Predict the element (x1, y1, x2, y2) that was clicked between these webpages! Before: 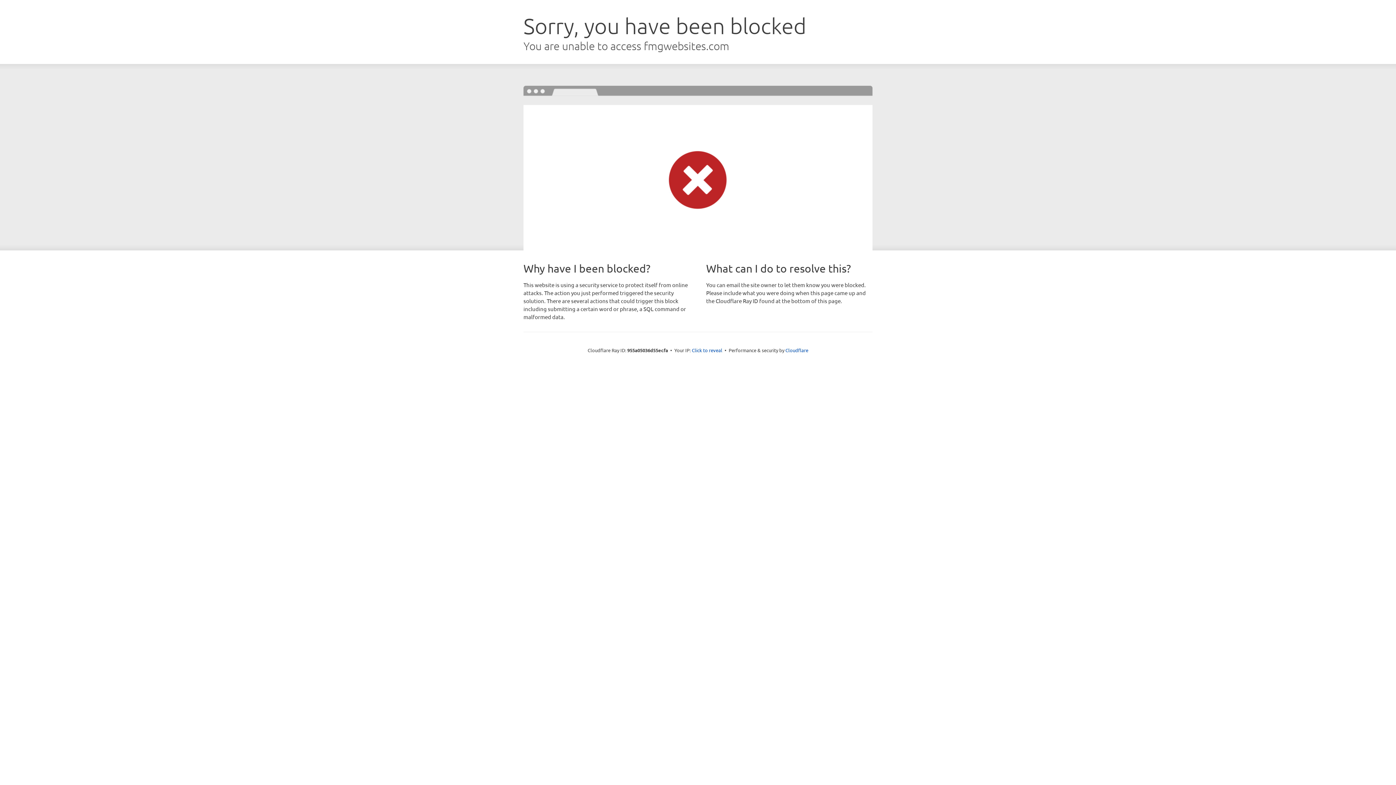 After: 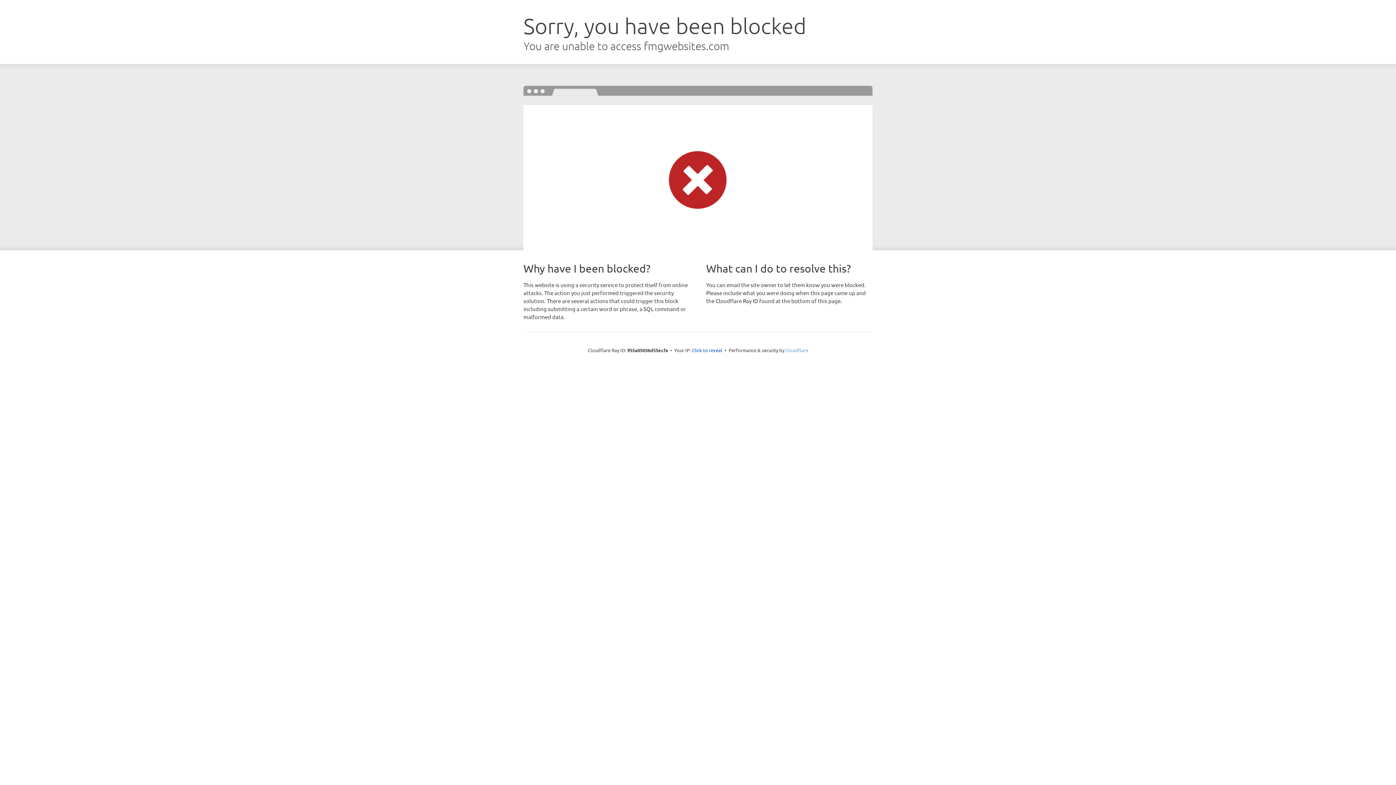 Action: label: Cloudflare bbox: (785, 347, 808, 353)